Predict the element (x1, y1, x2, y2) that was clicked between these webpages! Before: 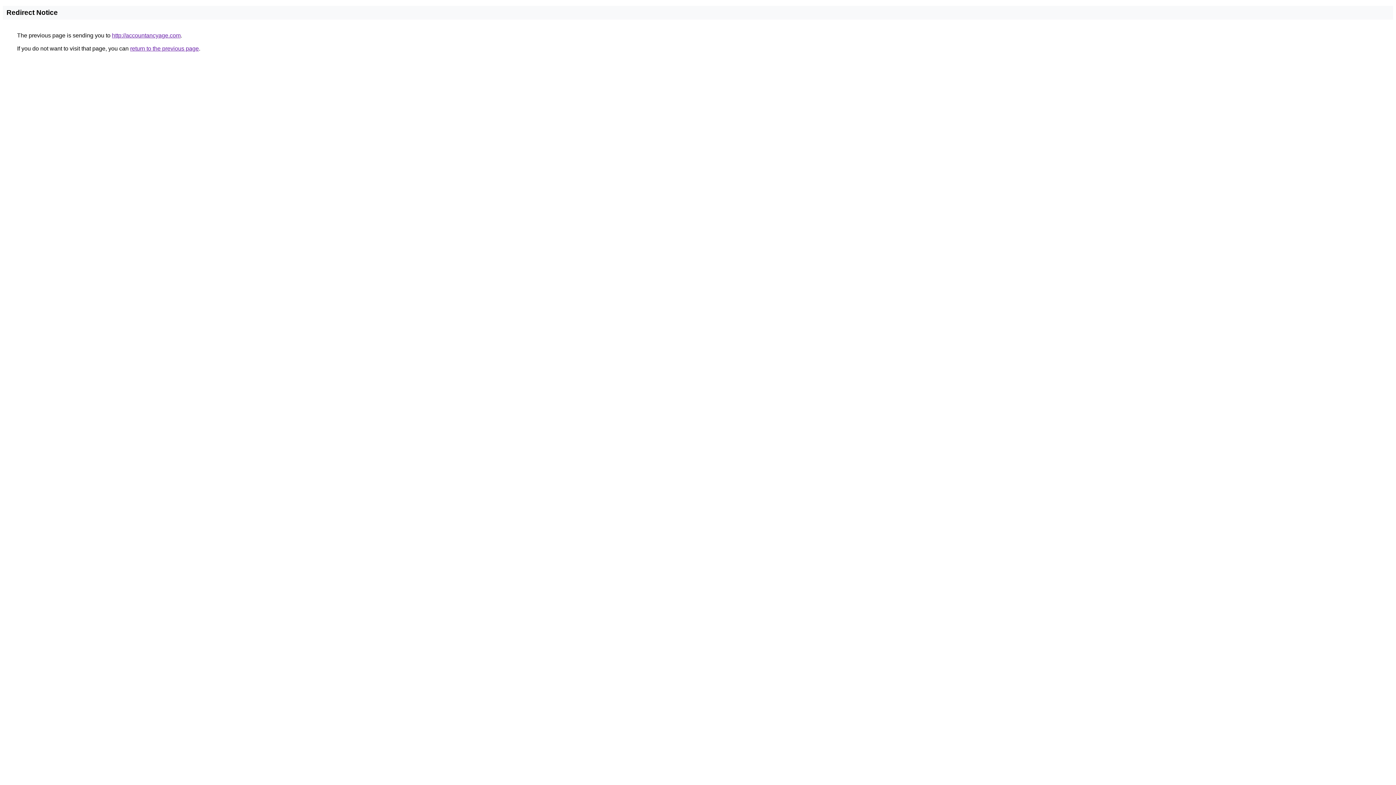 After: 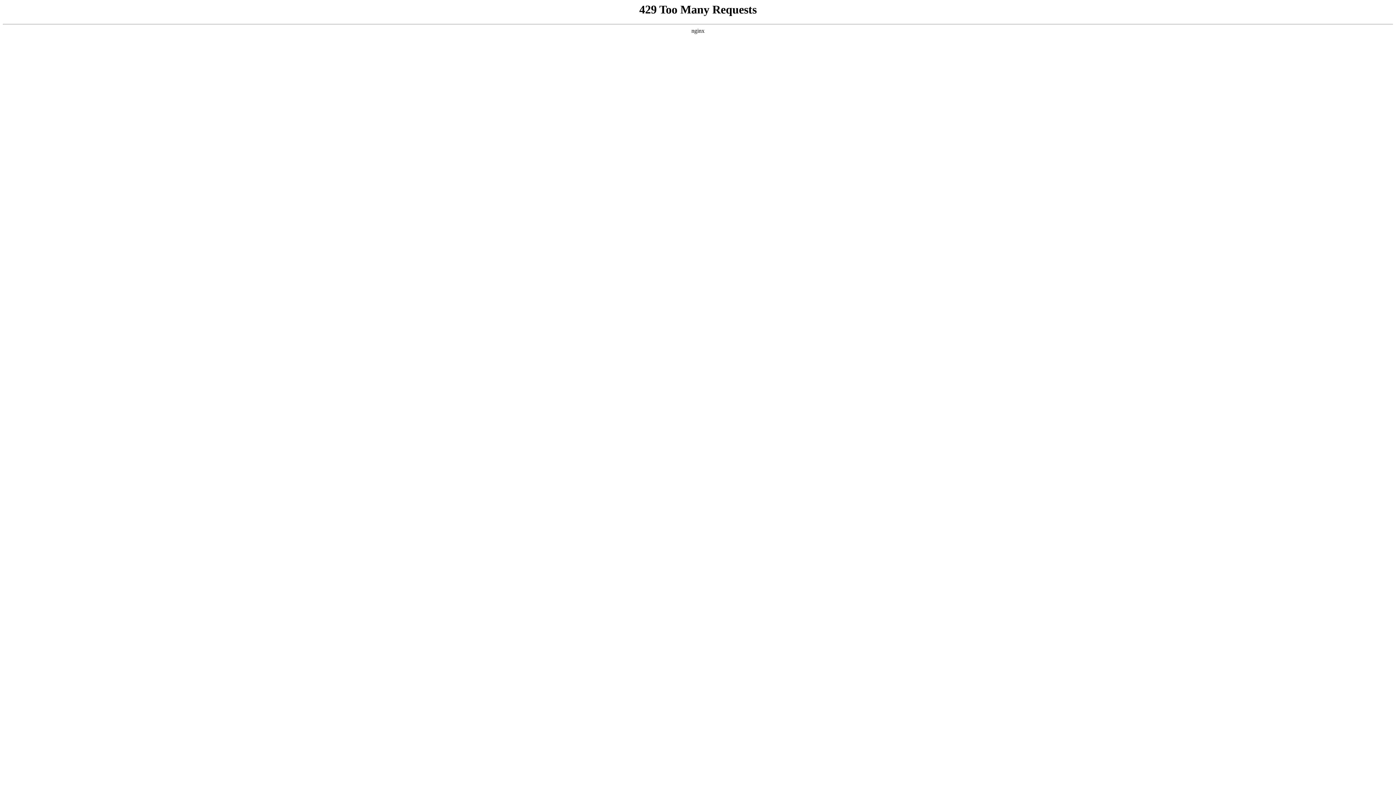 Action: bbox: (112, 32, 180, 38) label: http://accountancyage.com